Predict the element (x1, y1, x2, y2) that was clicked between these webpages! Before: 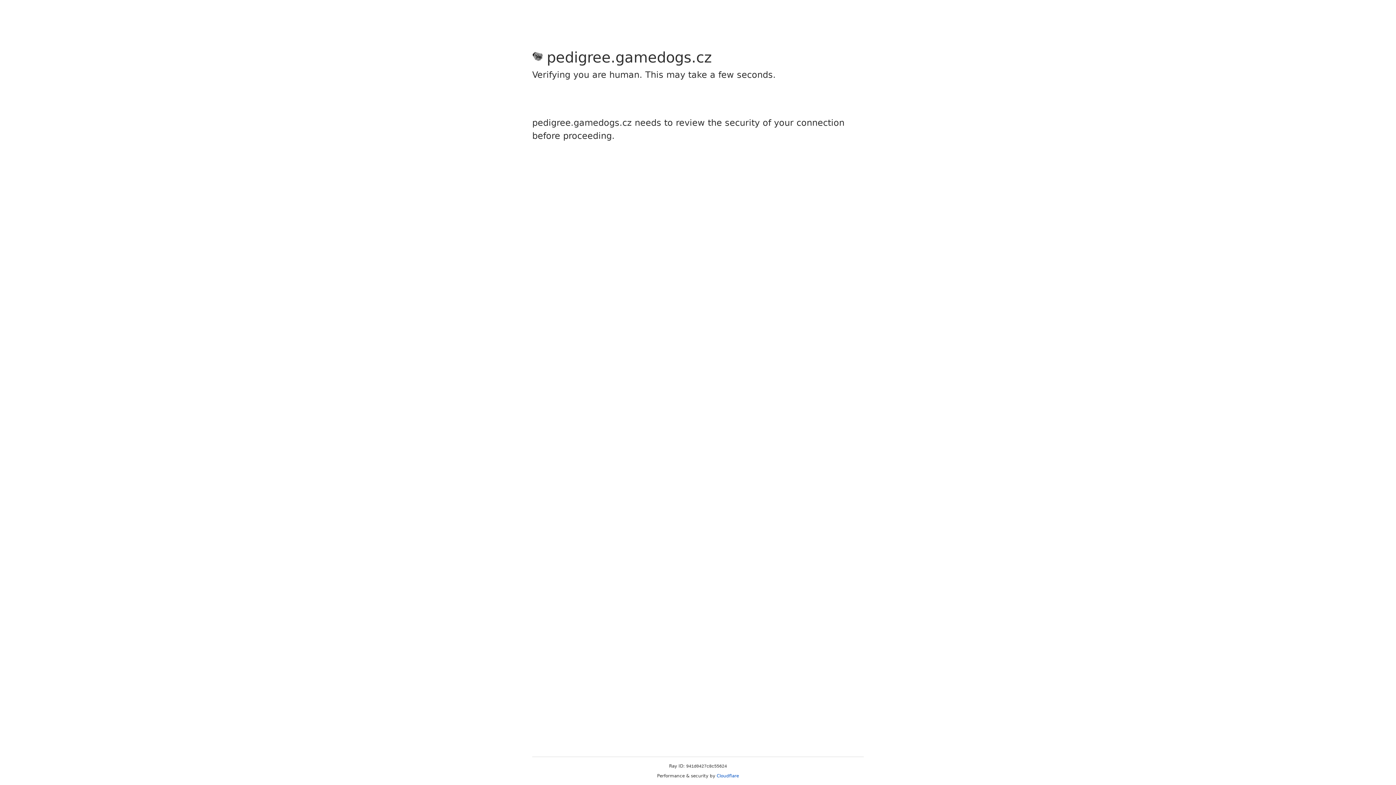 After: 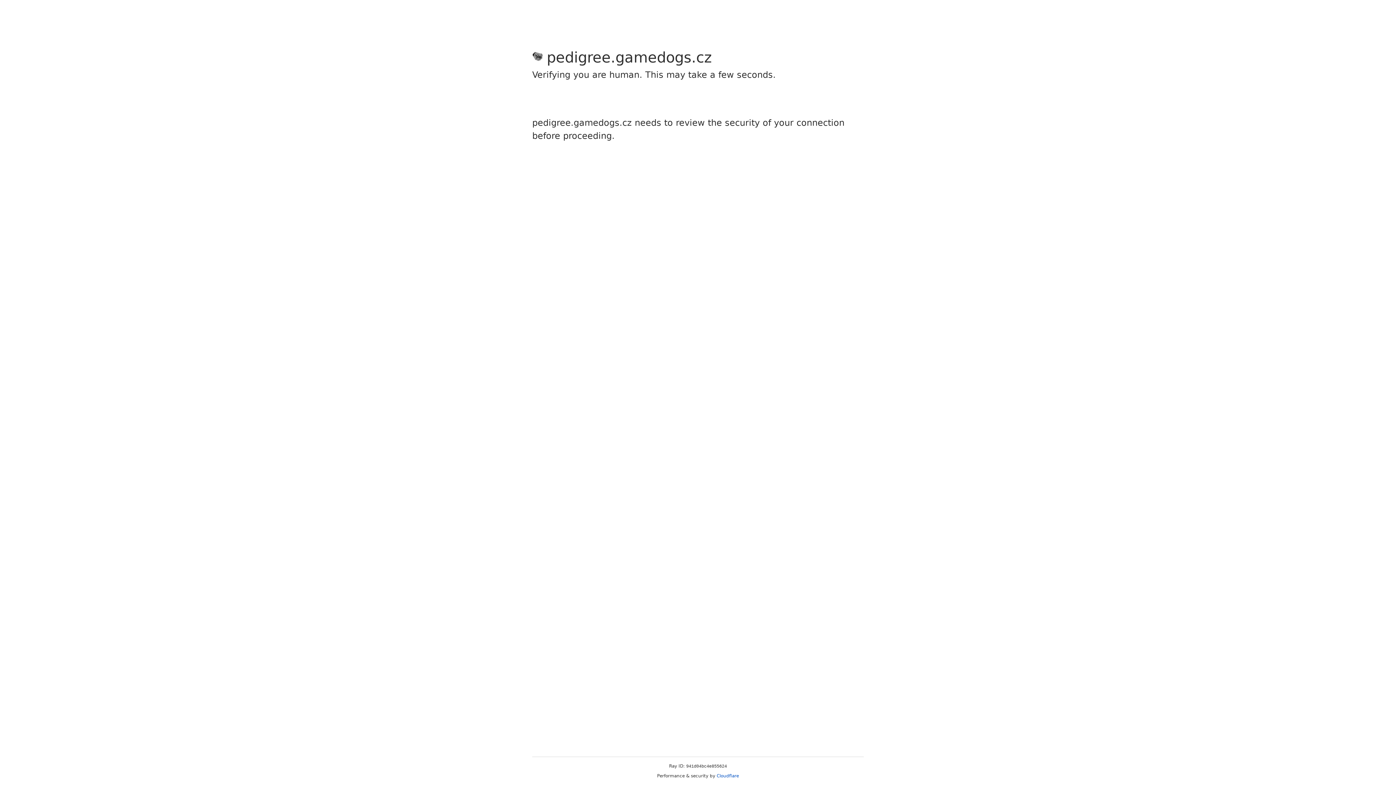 Action: bbox: (716, 773, 739, 778) label: Cloudflare